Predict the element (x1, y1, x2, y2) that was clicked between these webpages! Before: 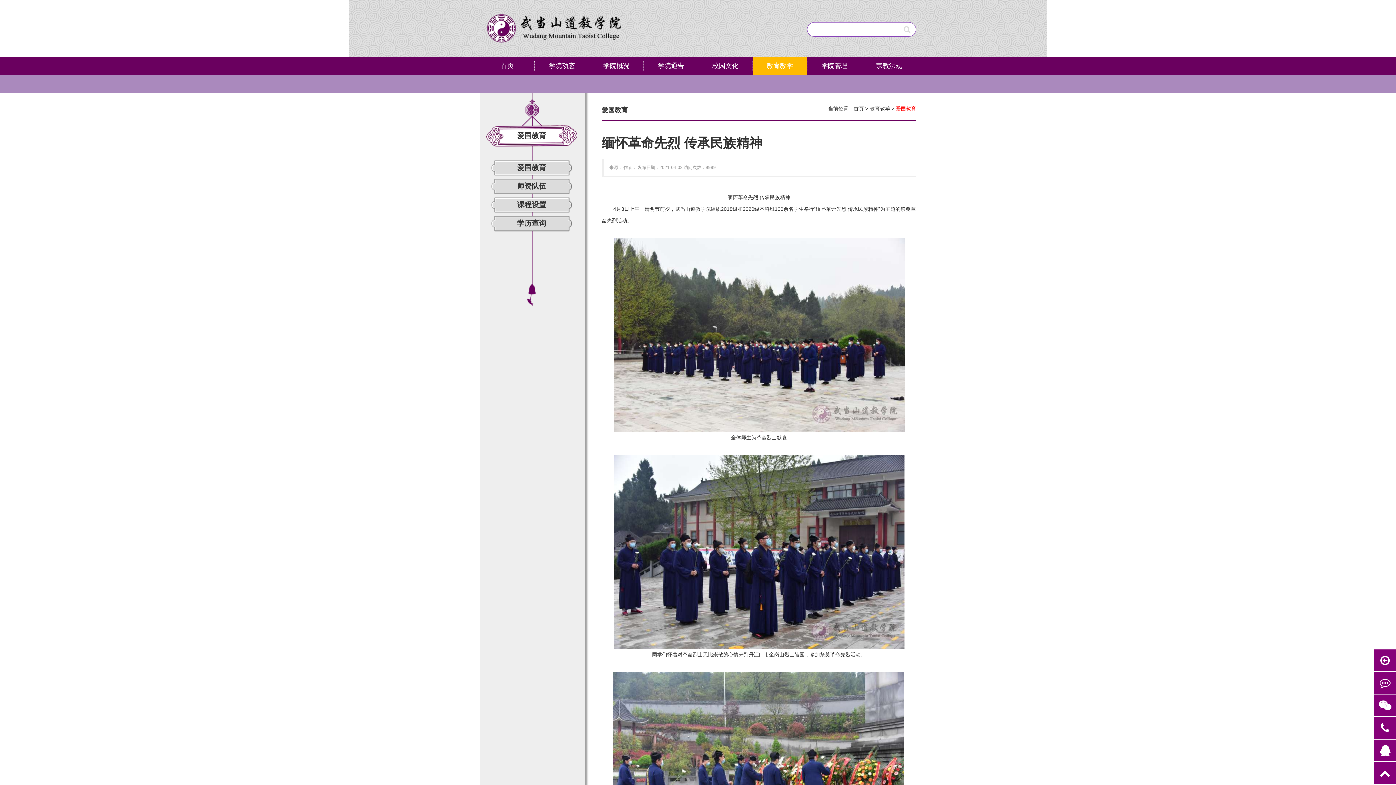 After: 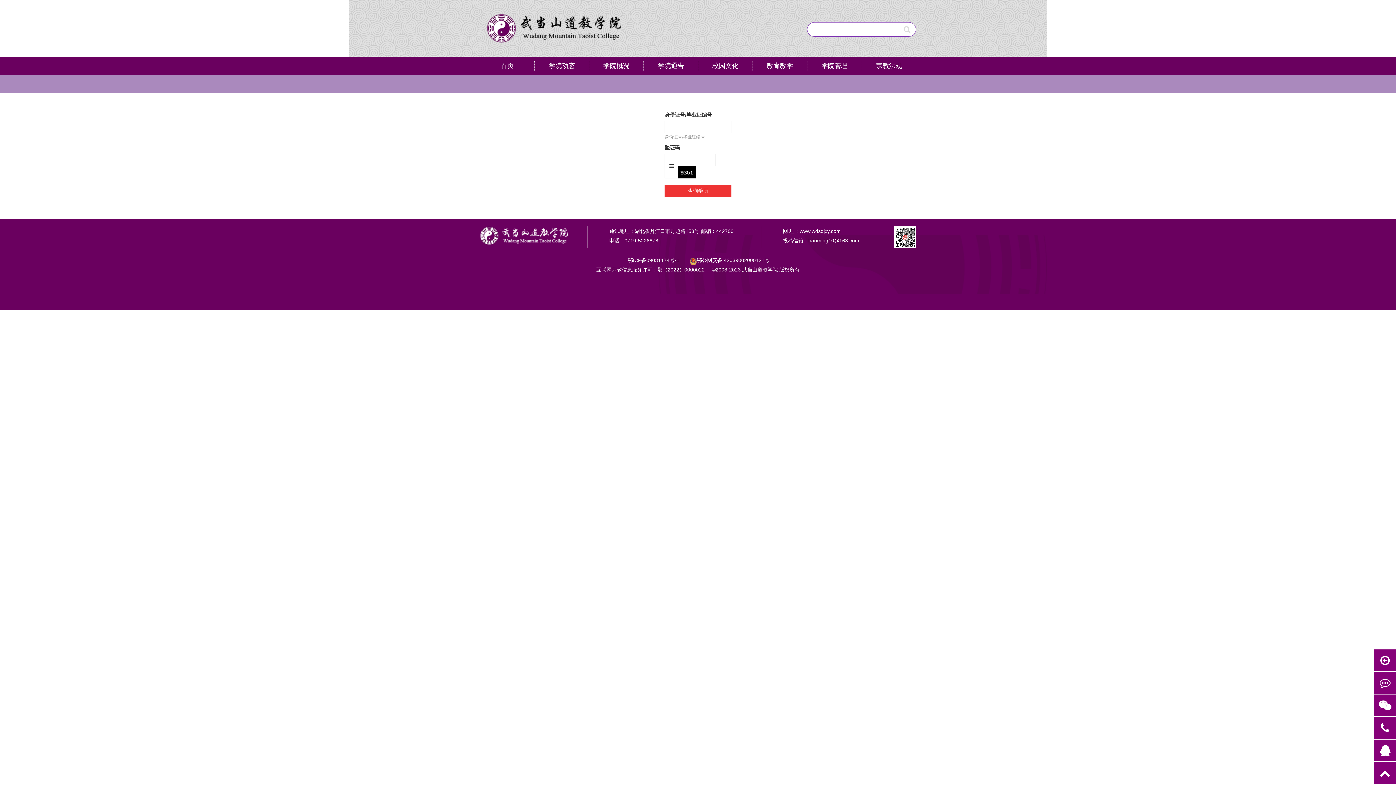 Action: label: 学历查询 bbox: (485, 218, 578, 228)